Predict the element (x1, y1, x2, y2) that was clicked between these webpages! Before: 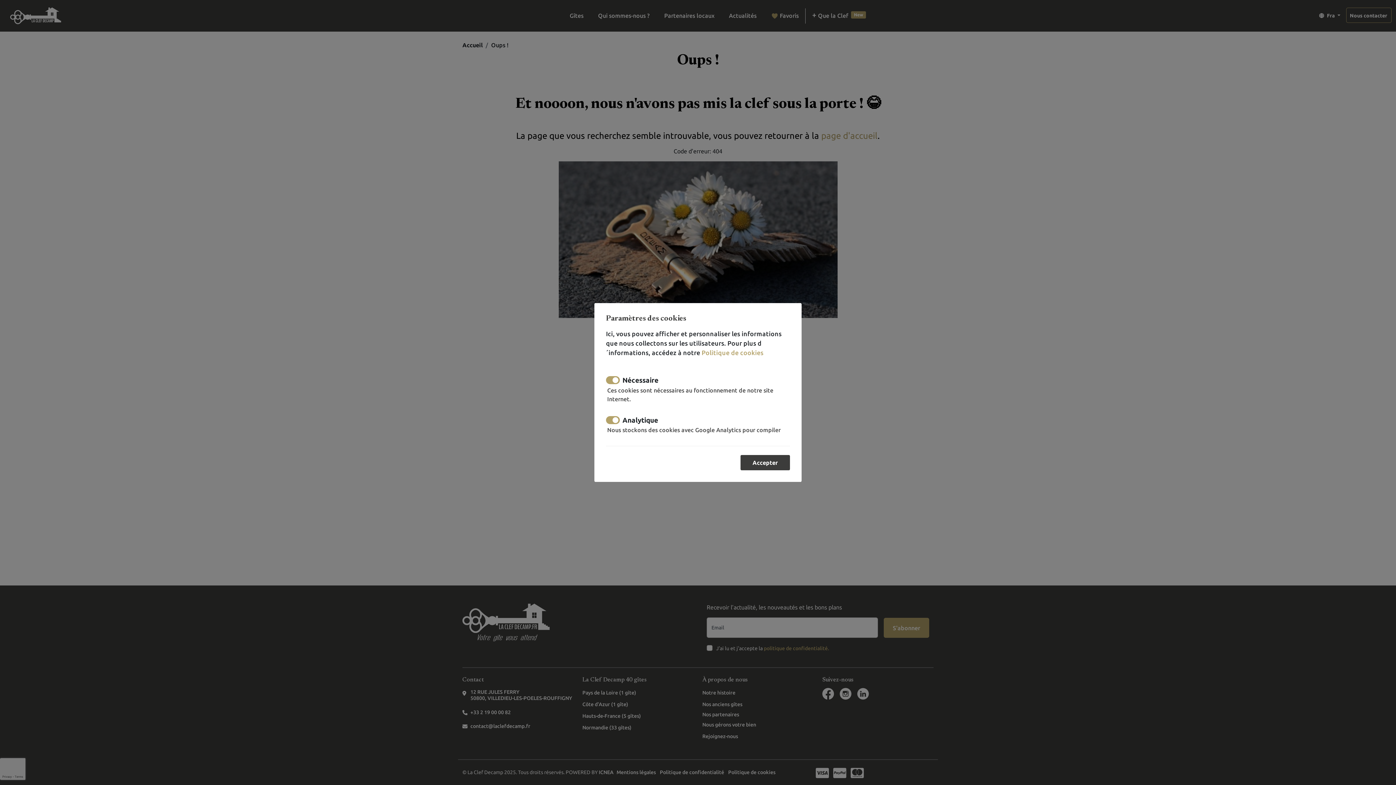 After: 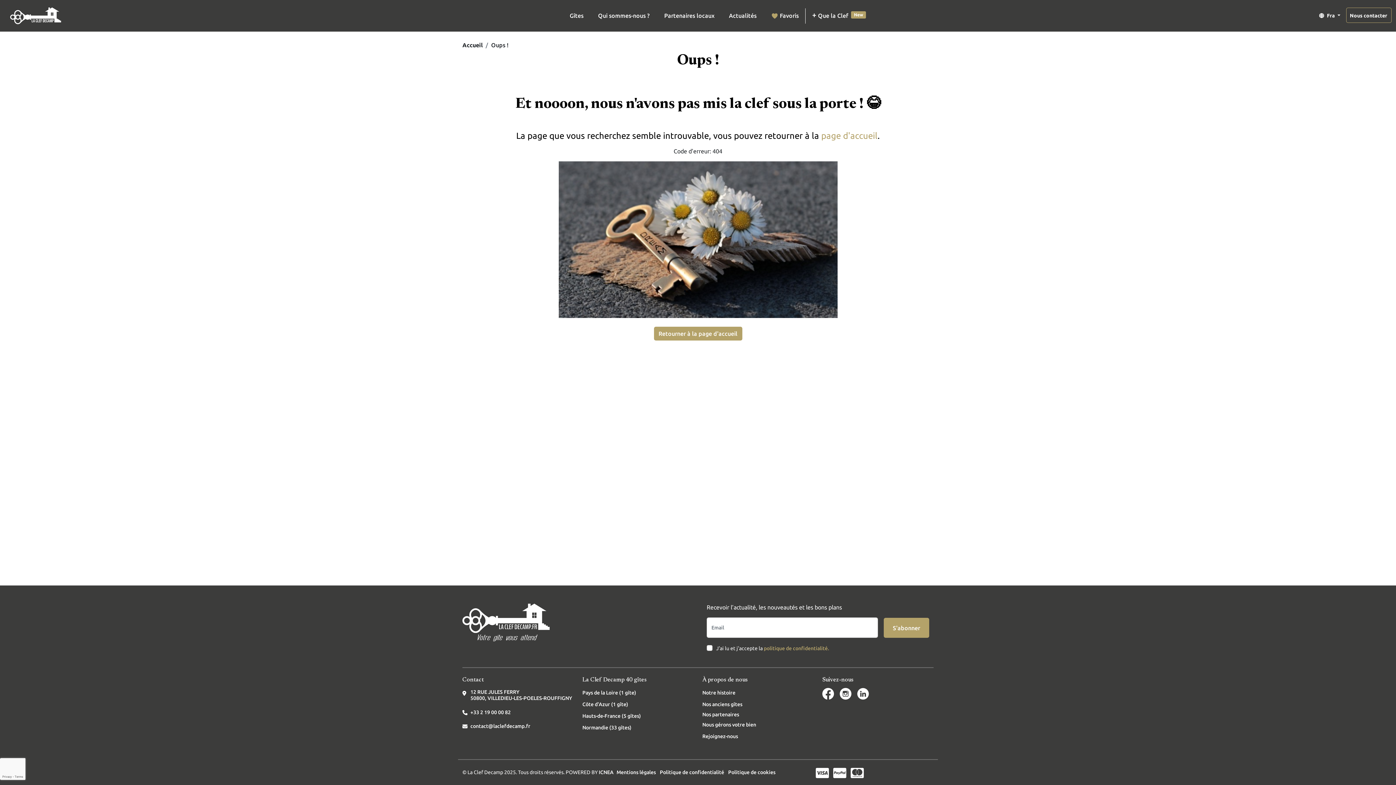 Action: bbox: (740, 455, 790, 470) label: Accepter